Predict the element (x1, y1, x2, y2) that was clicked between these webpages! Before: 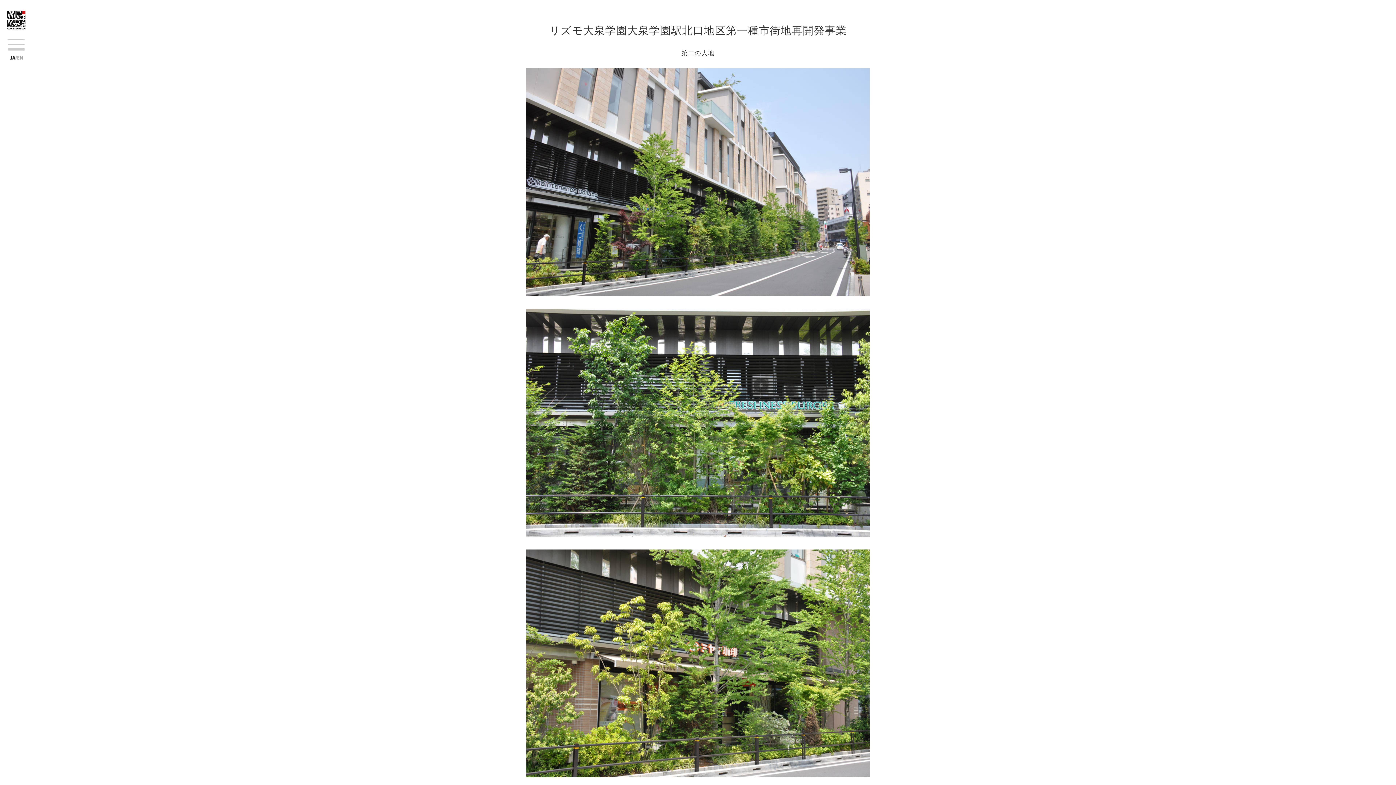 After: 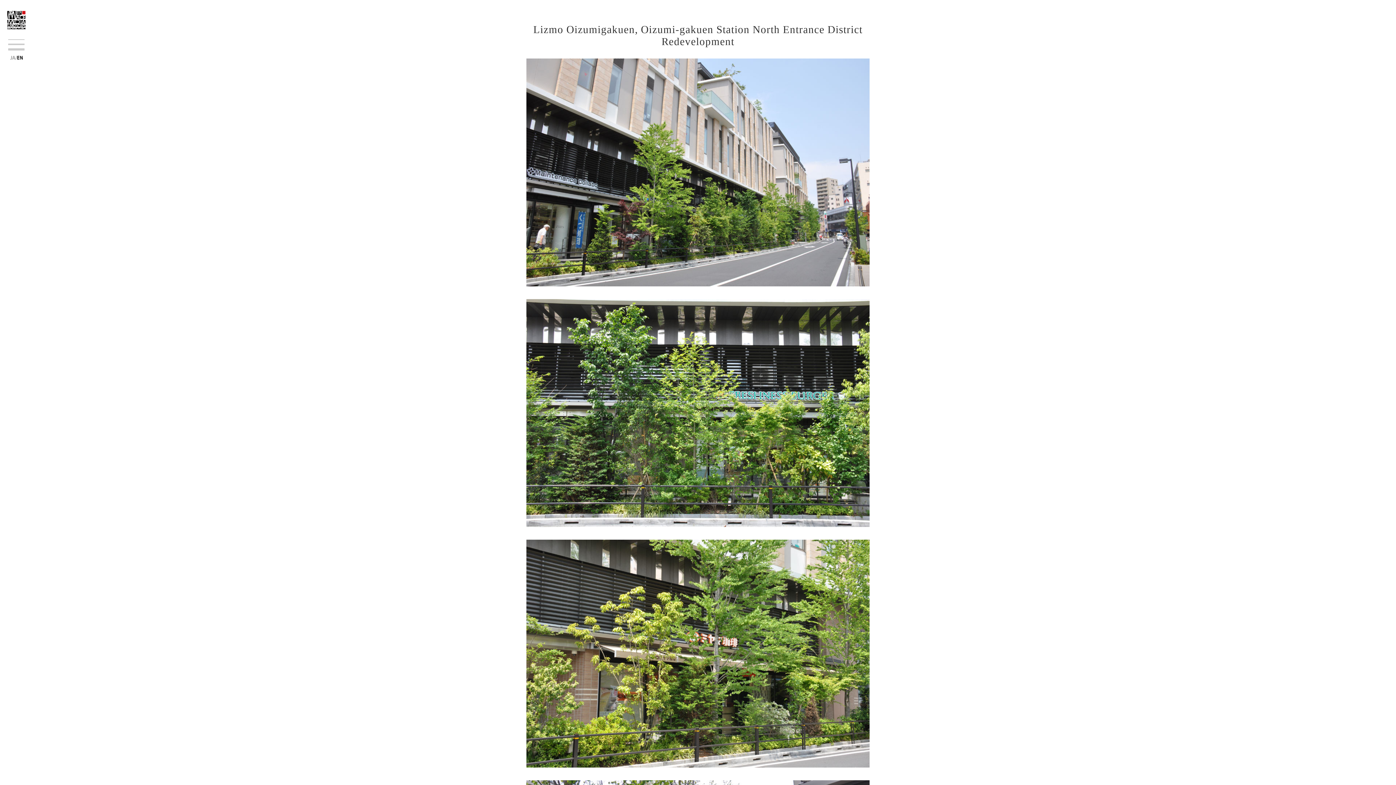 Action: bbox: (7, 61, 25, 66)